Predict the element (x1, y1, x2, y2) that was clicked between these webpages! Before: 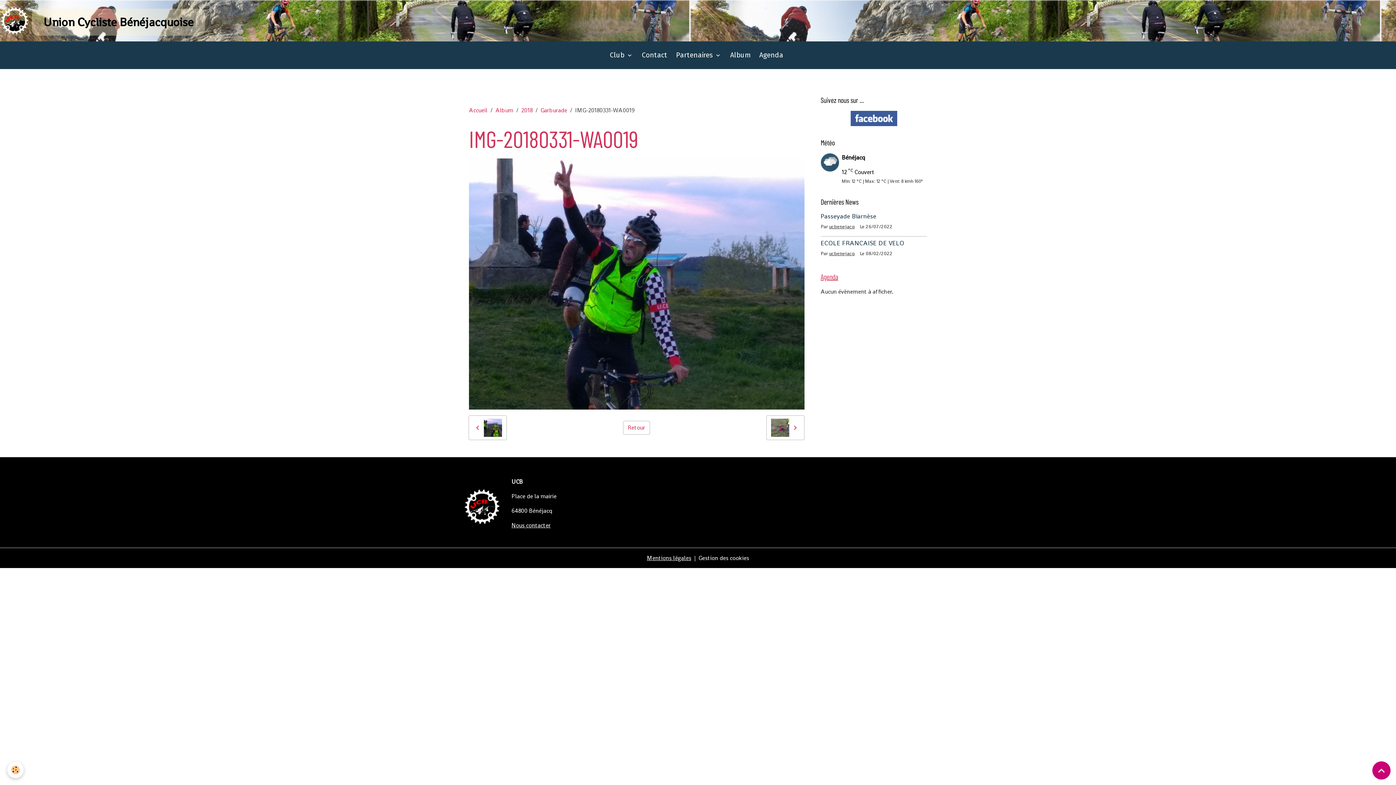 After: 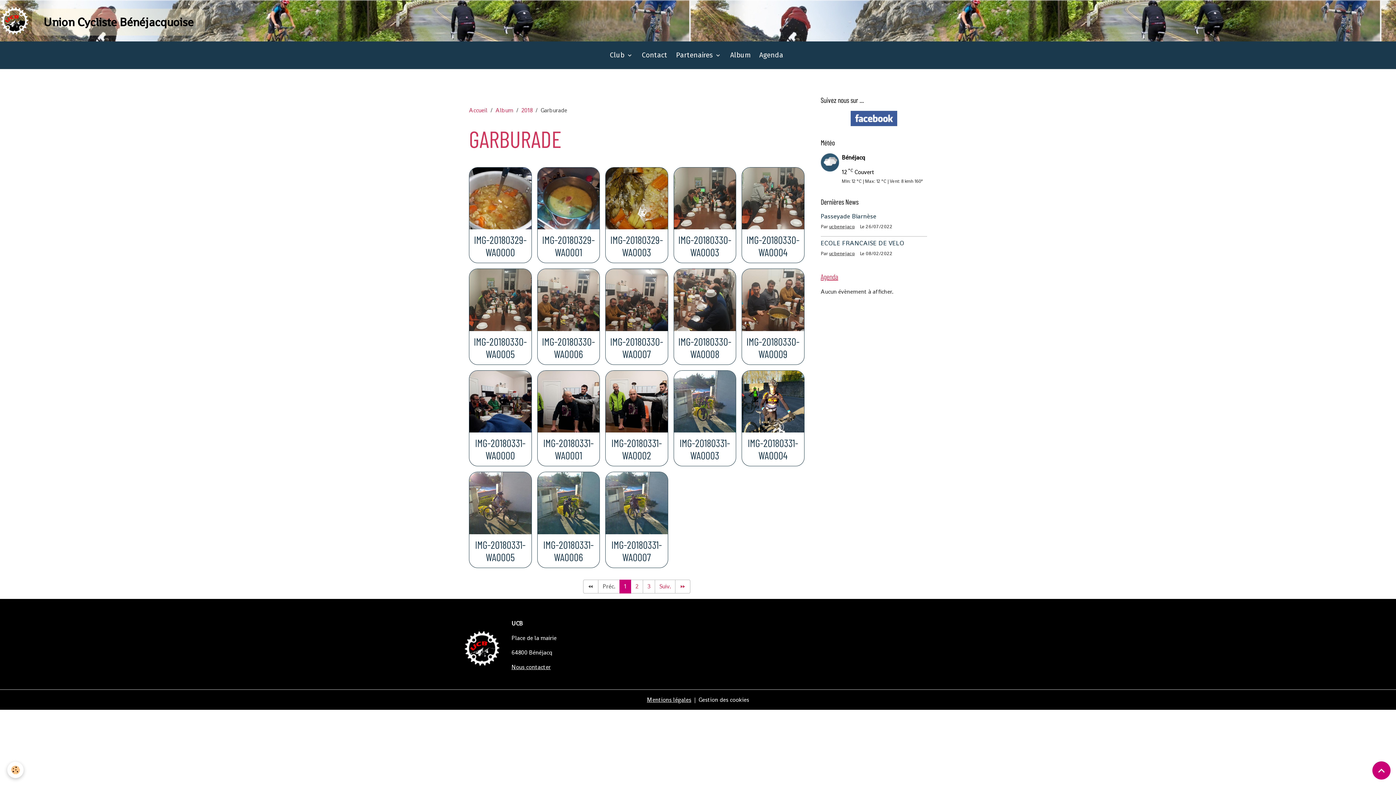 Action: label: Garburade bbox: (540, 106, 567, 114)